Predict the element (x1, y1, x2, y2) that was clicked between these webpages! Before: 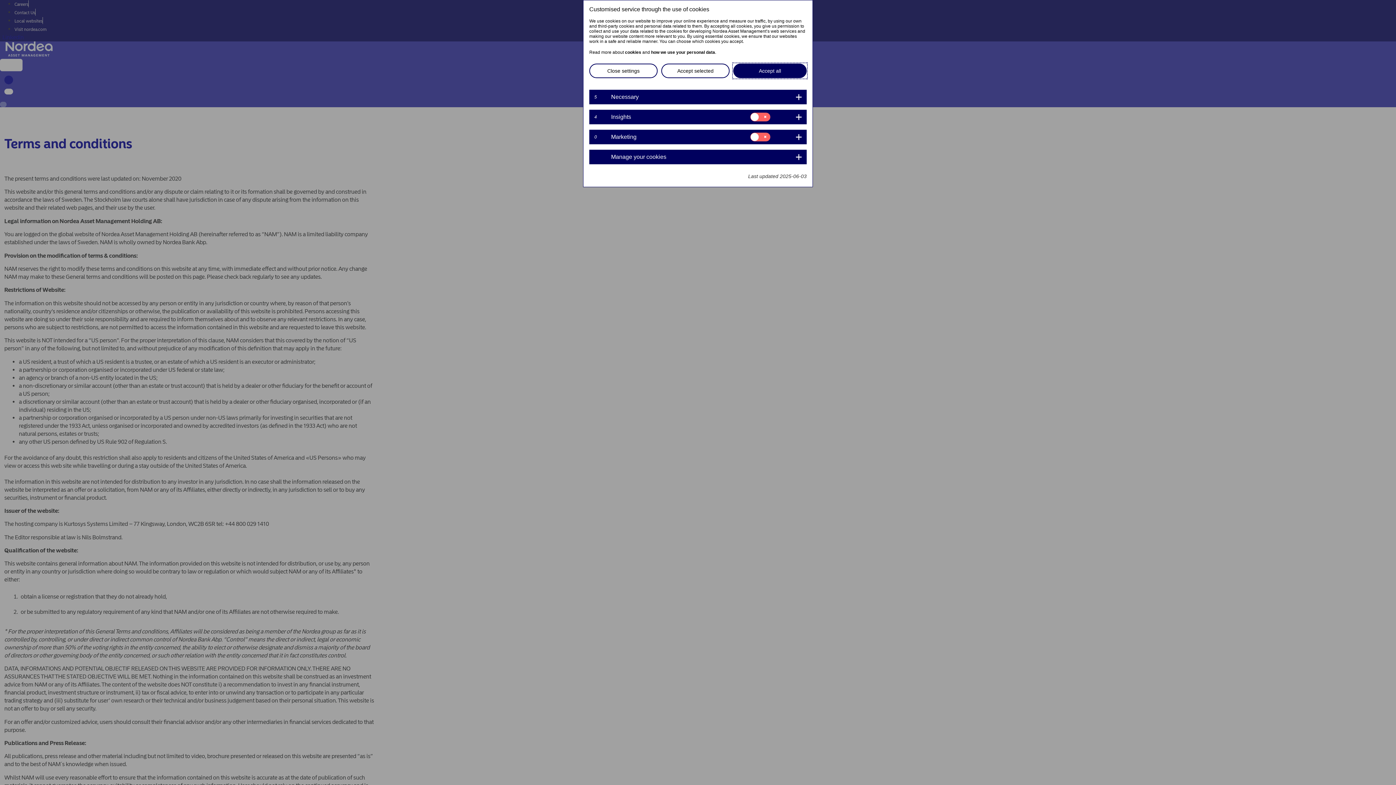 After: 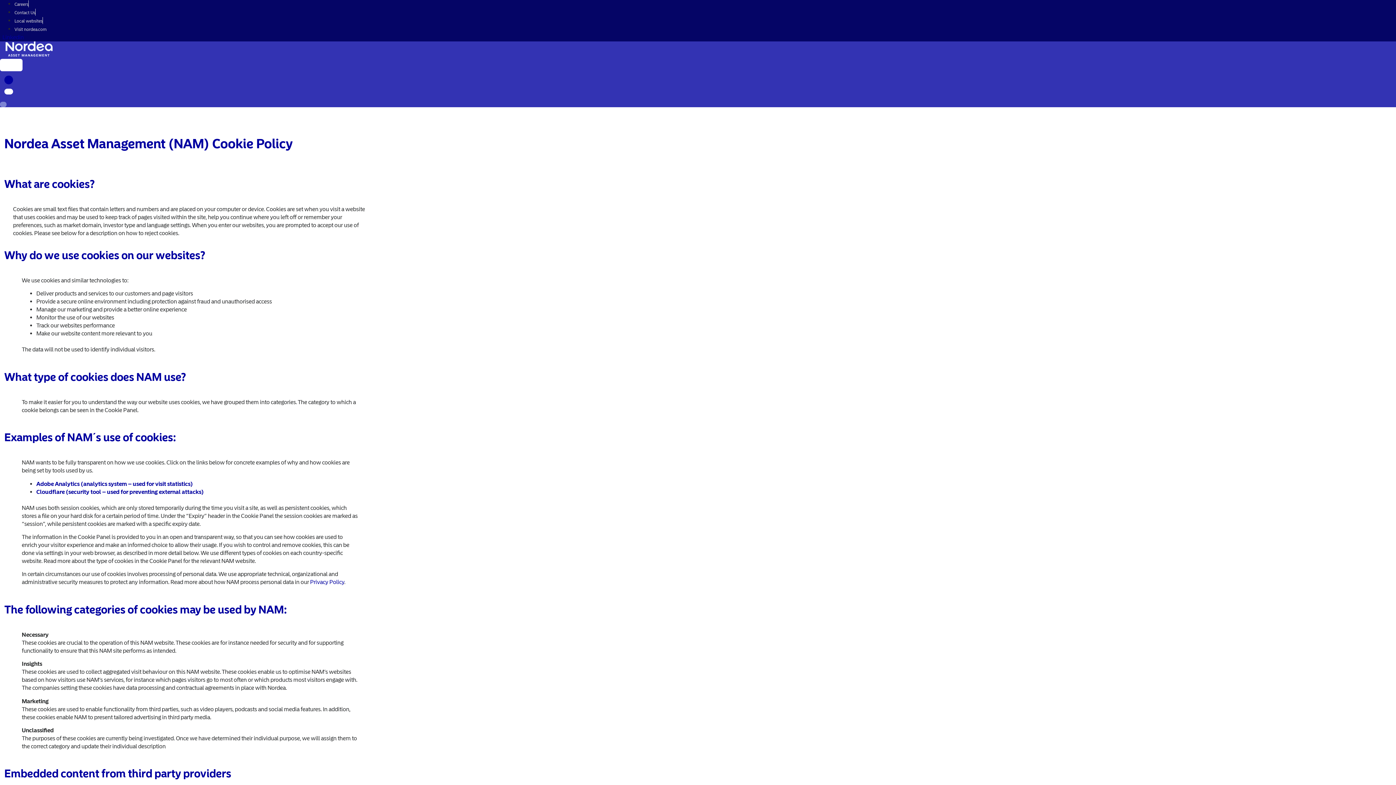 Action: label: cookies bbox: (625, 49, 641, 54)